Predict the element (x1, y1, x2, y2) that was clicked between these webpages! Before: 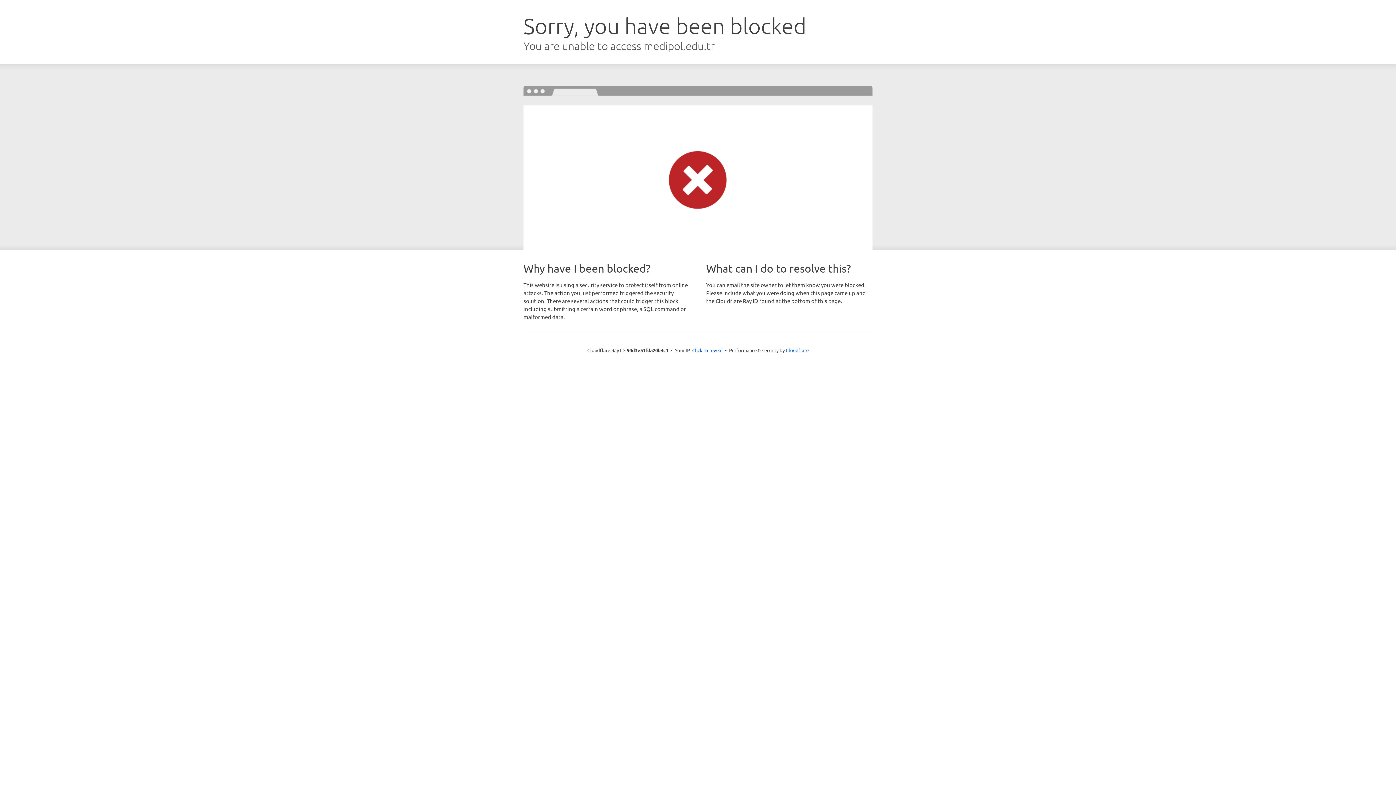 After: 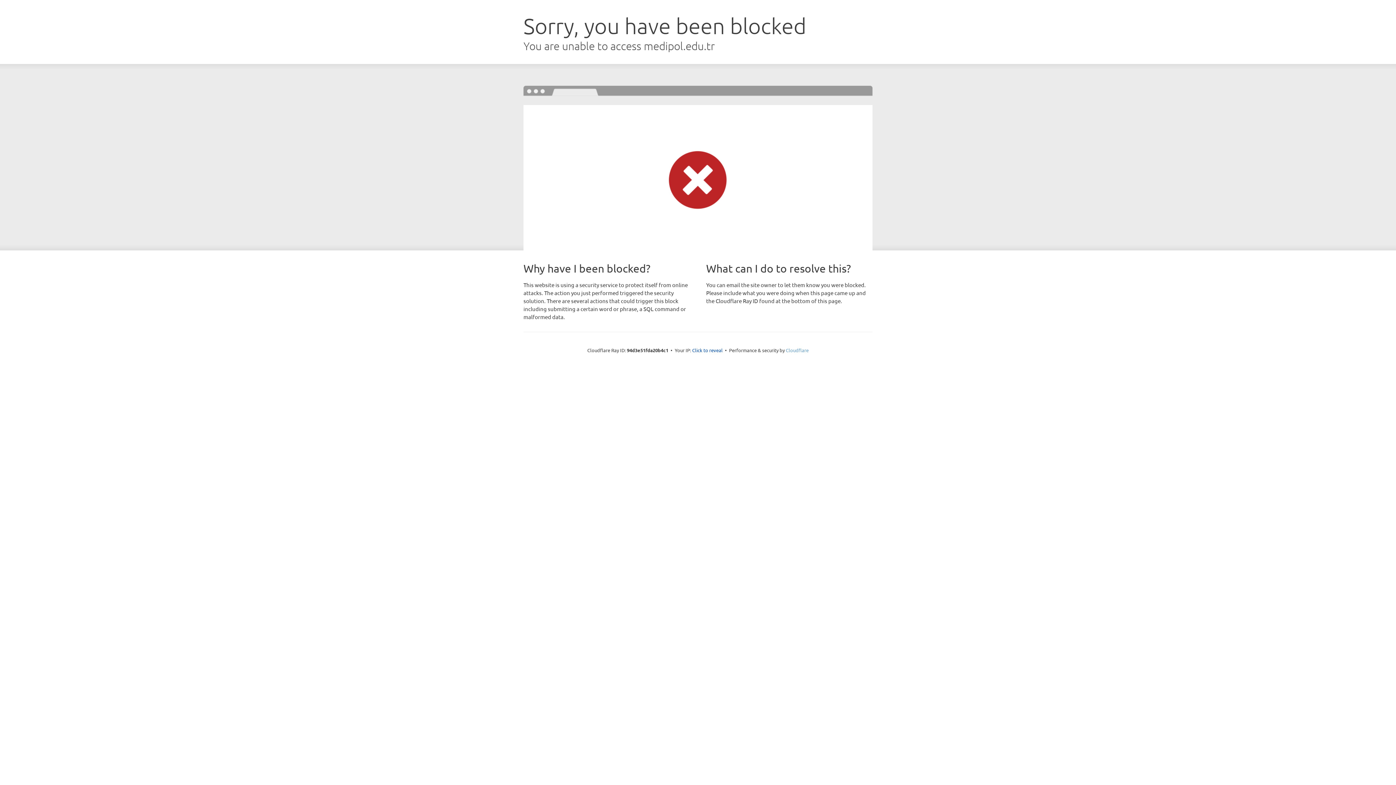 Action: label: Cloudflare bbox: (786, 347, 808, 353)